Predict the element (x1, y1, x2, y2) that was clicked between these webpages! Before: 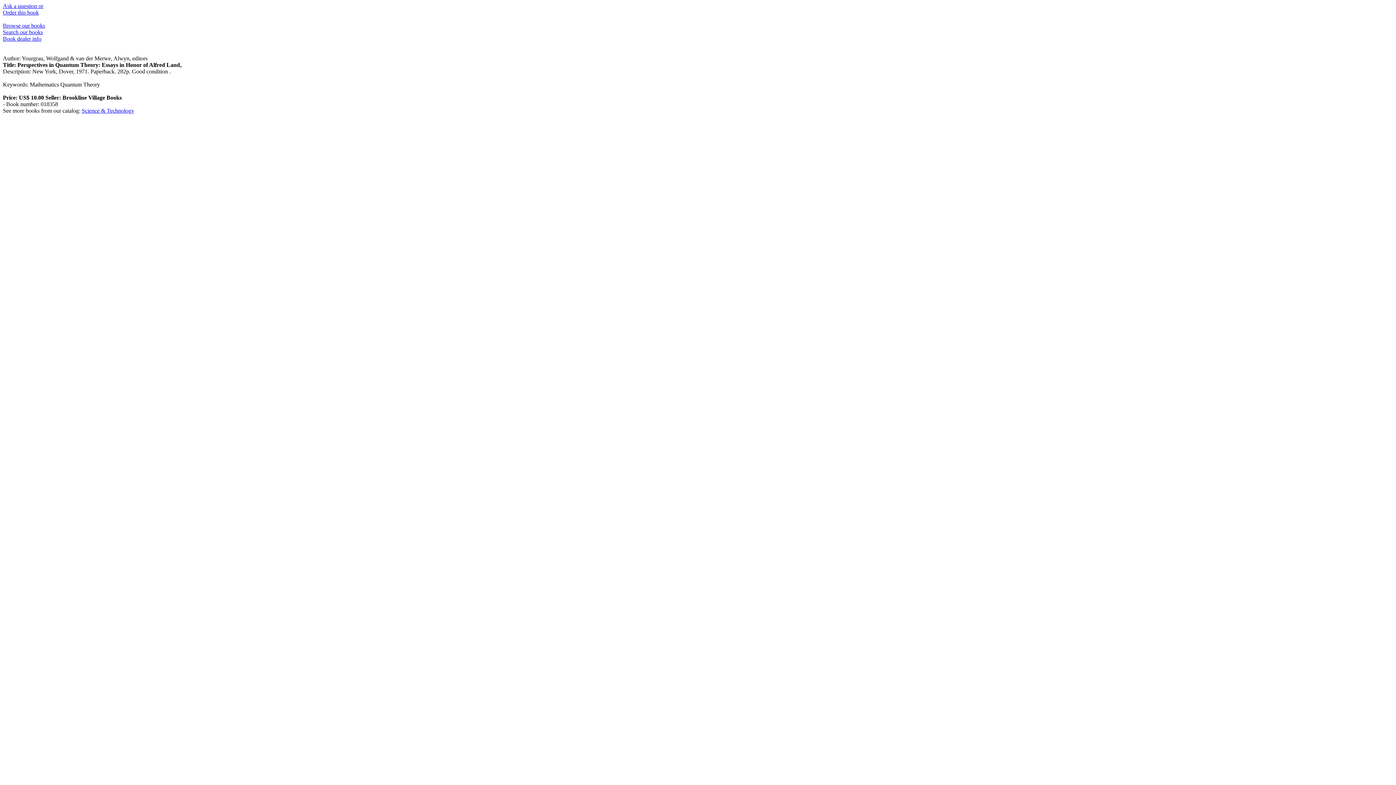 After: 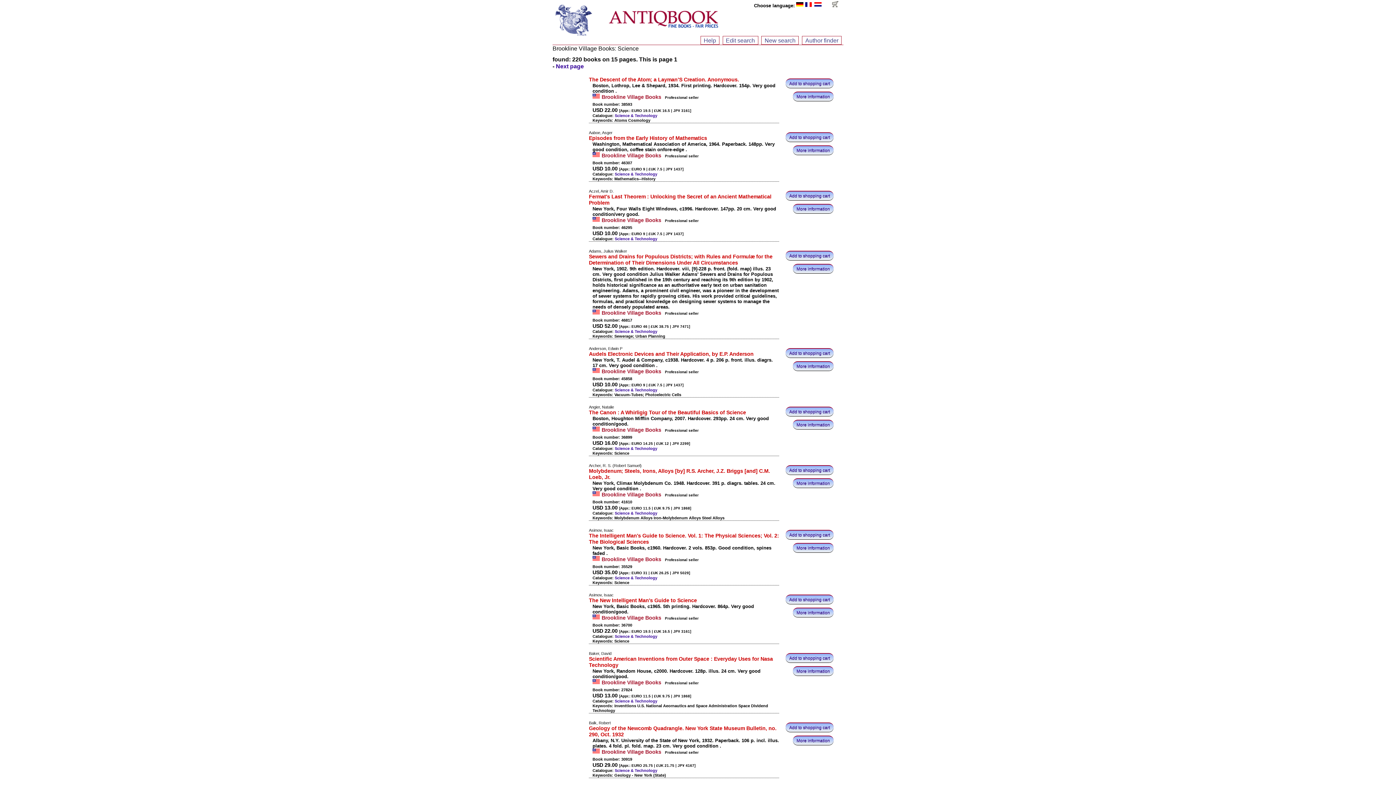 Action: bbox: (81, 107, 134, 113) label: Science & Technology